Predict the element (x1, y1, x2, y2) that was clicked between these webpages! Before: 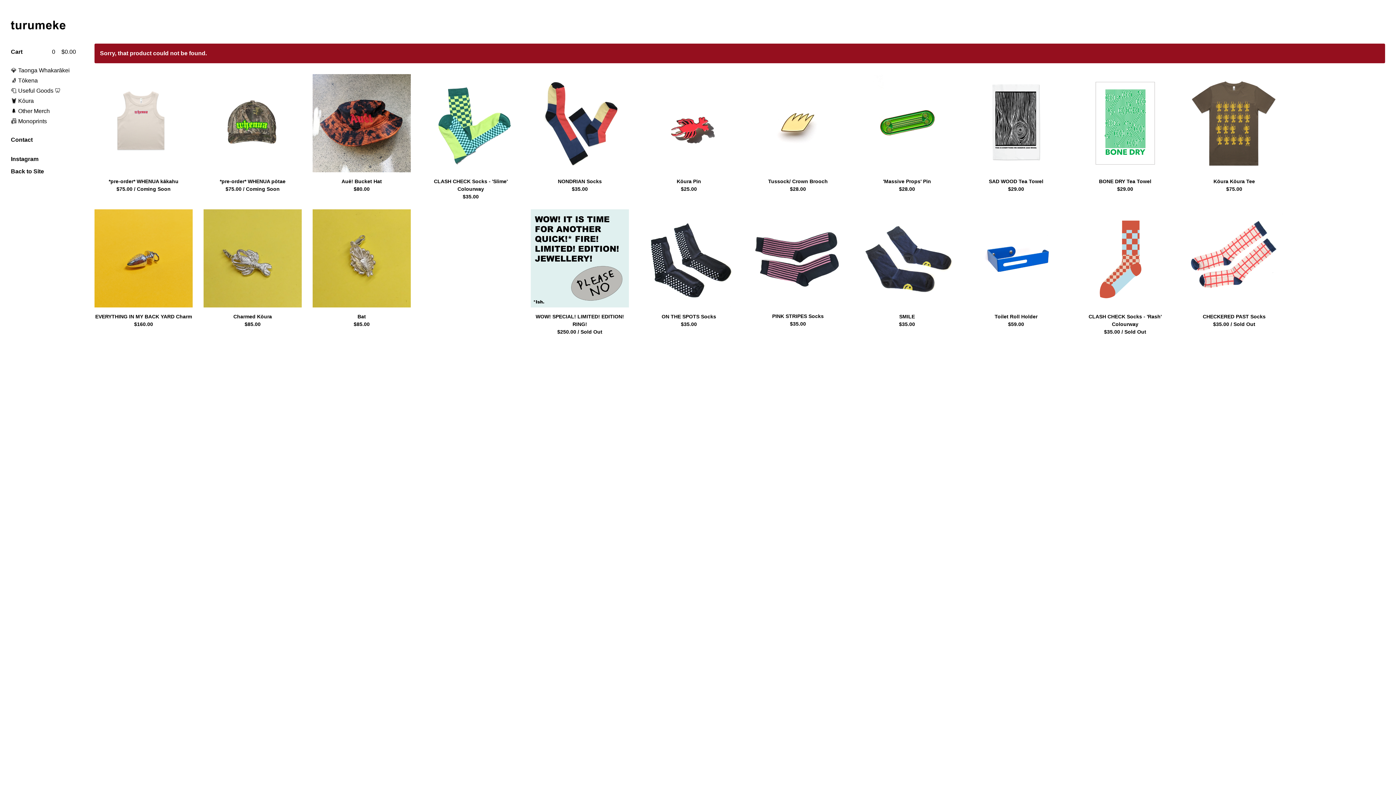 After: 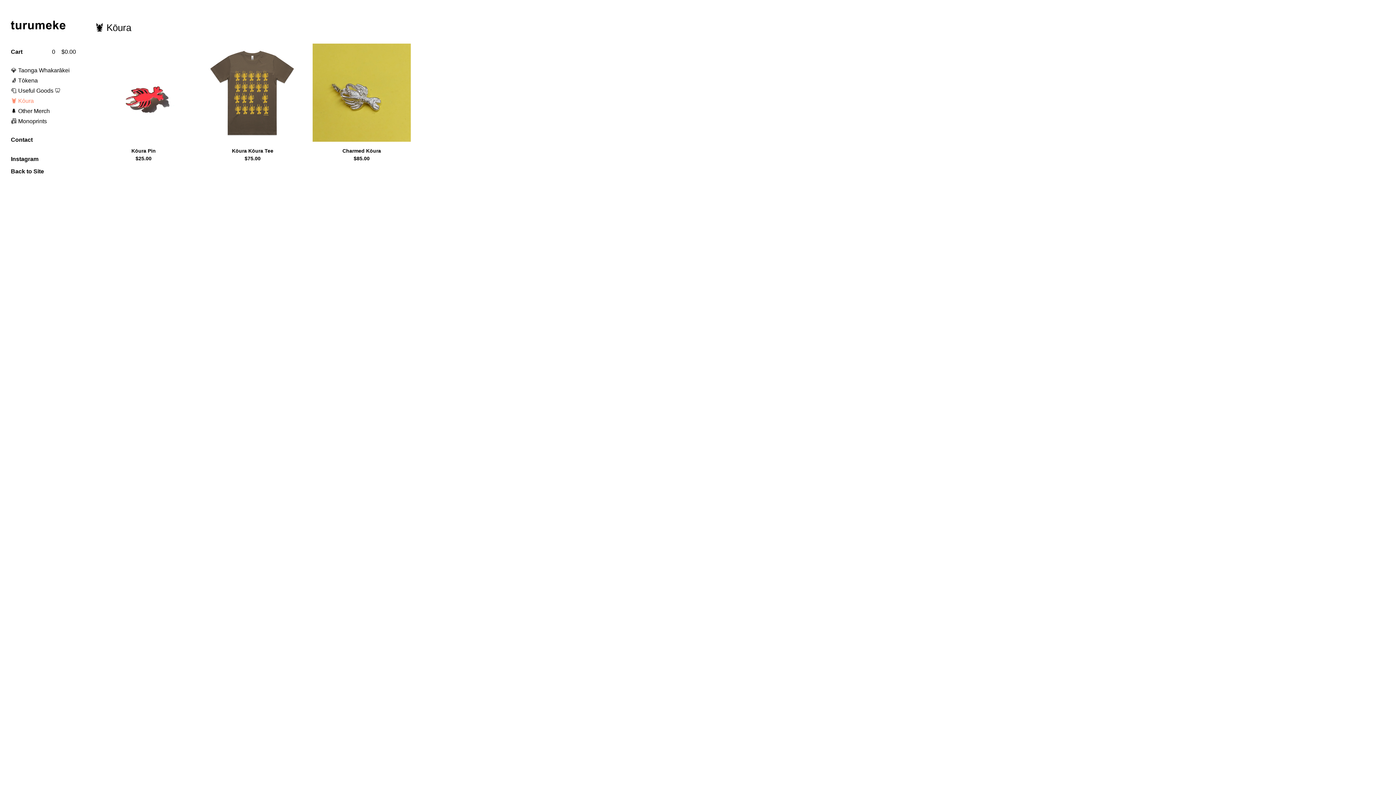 Action: label: 🦞 Kōura bbox: (10, 95, 76, 106)